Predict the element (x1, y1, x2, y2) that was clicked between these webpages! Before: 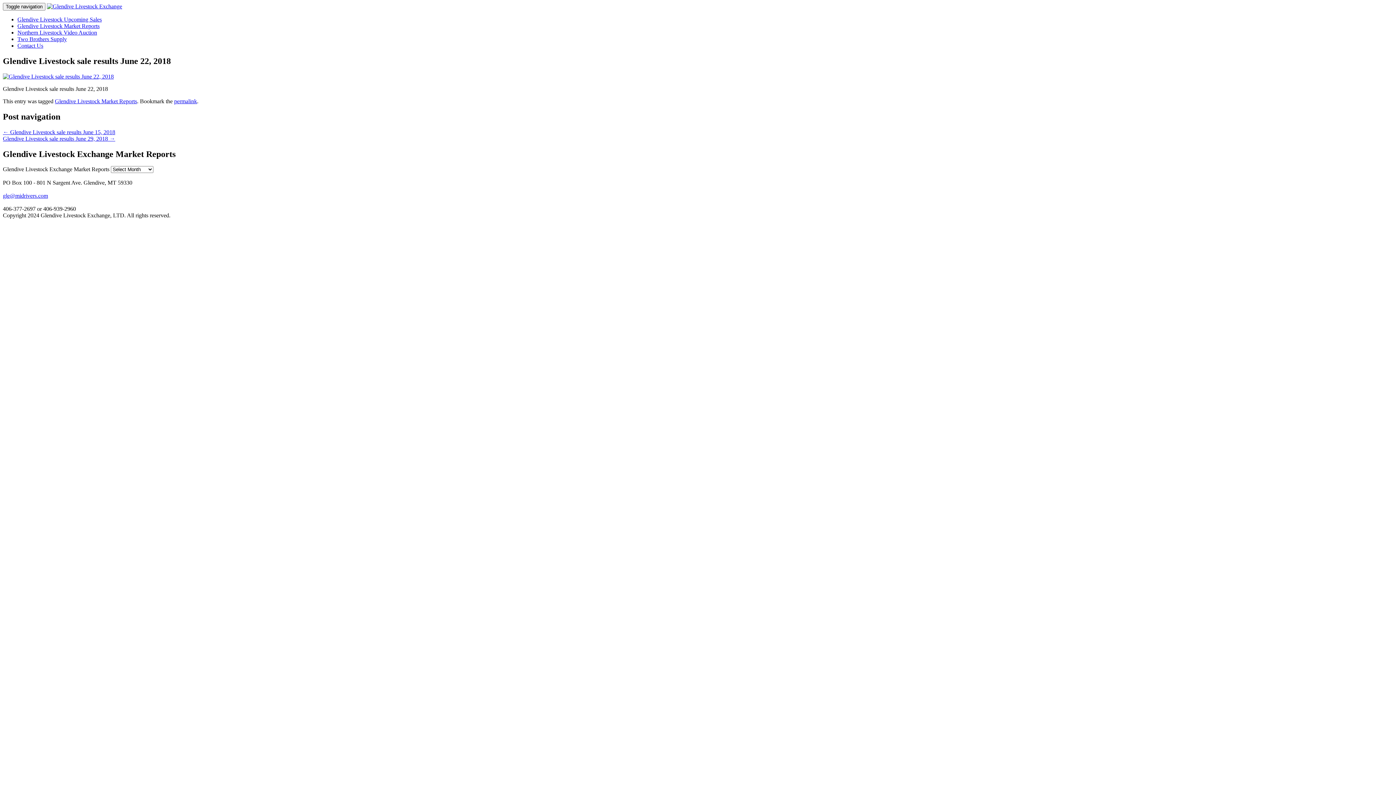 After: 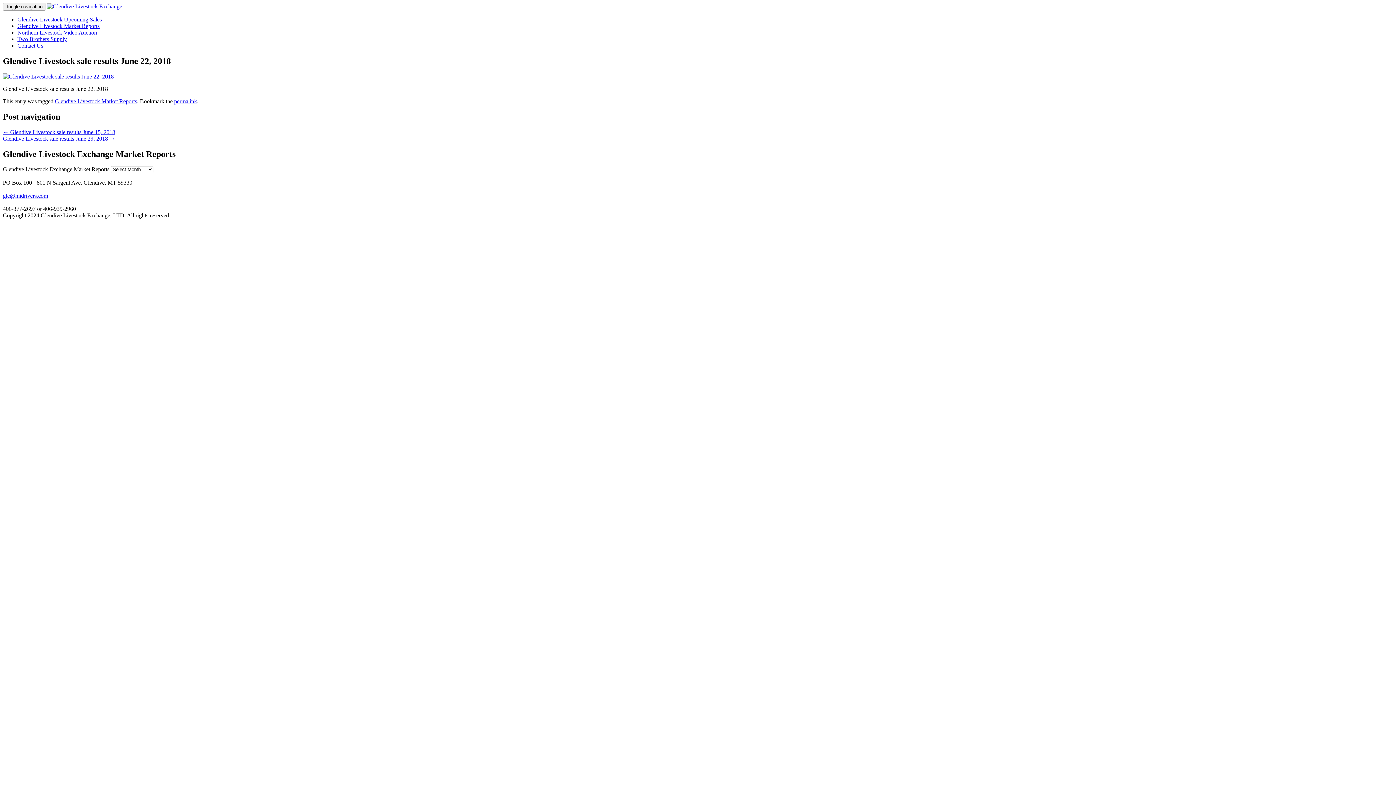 Action: bbox: (174, 98, 197, 104) label: permalink